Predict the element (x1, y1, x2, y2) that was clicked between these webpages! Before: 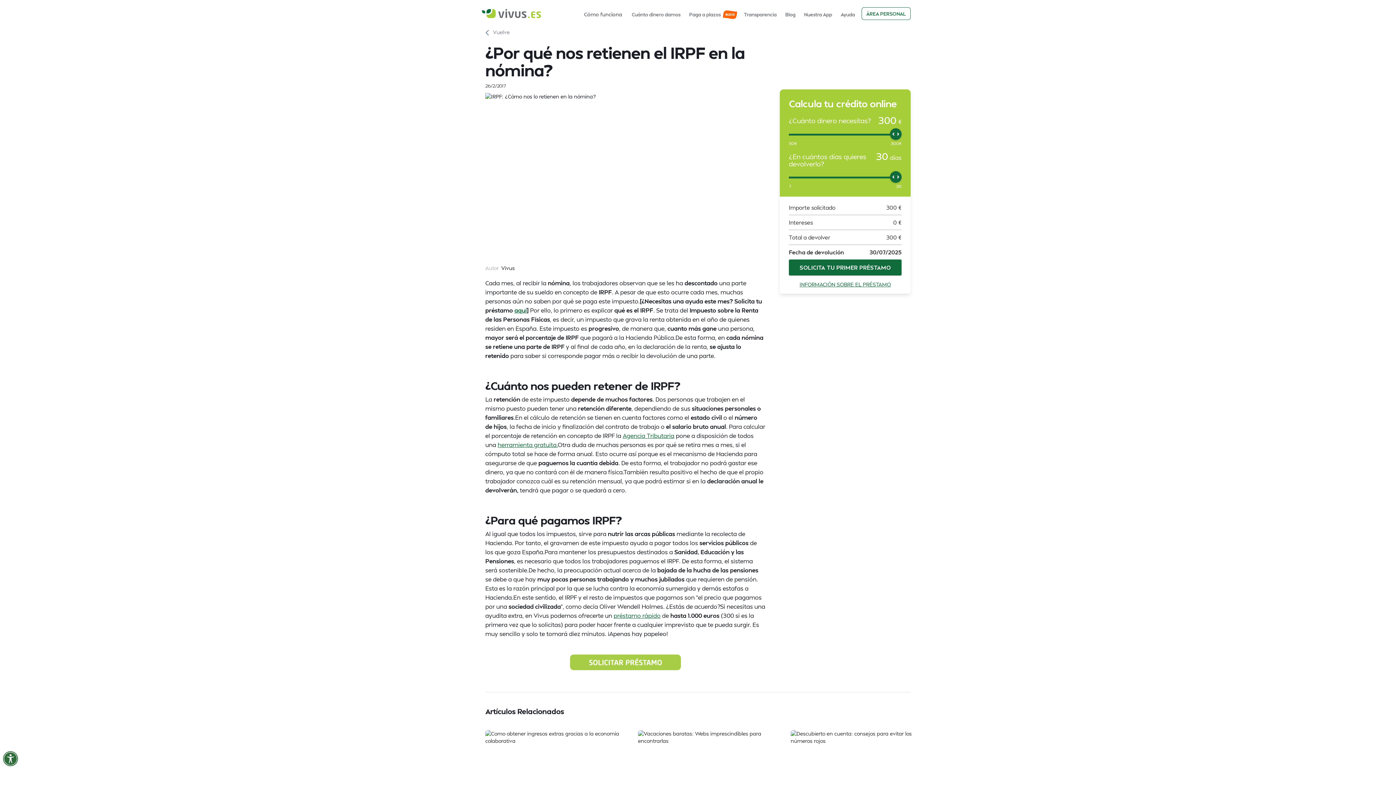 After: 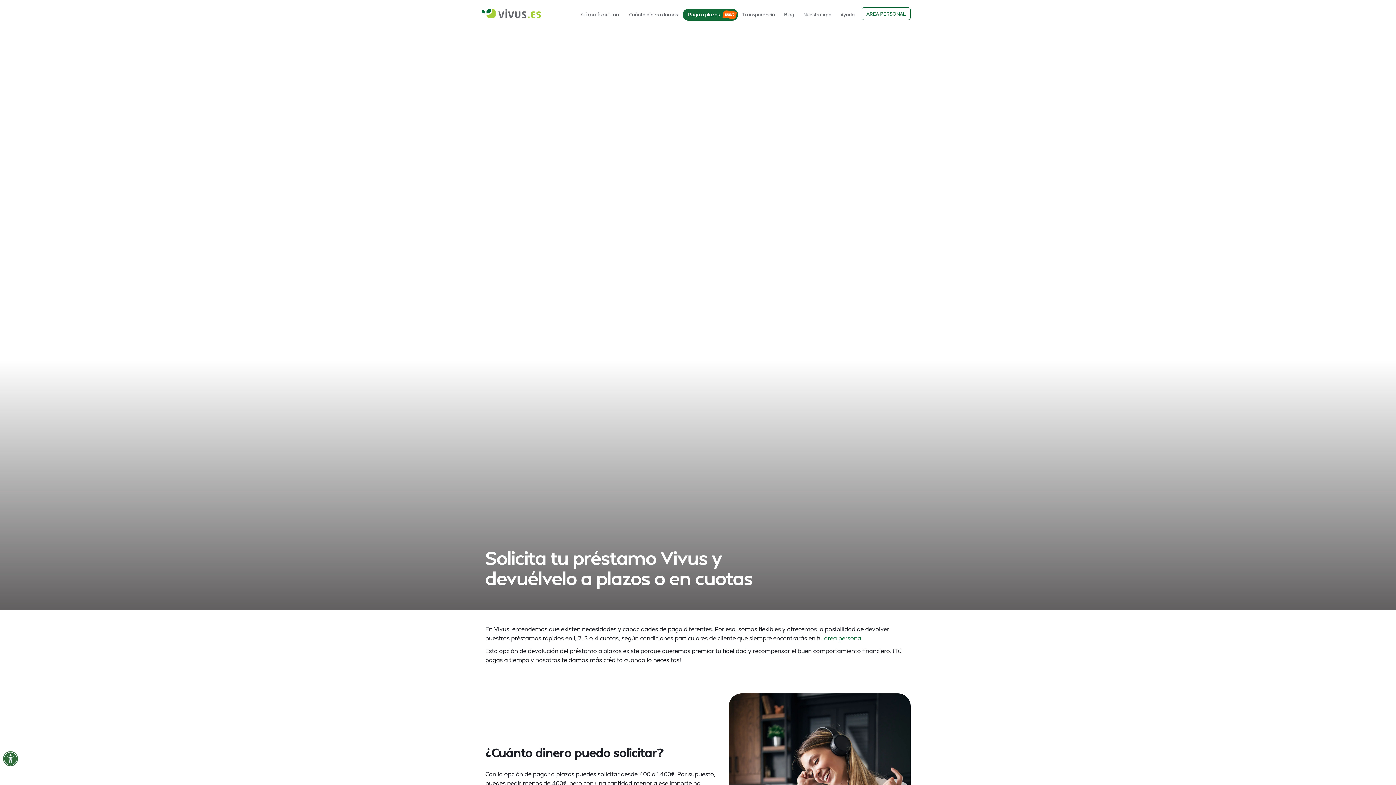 Action: label: Paga a plazos bbox: (687, 8, 737, 20)